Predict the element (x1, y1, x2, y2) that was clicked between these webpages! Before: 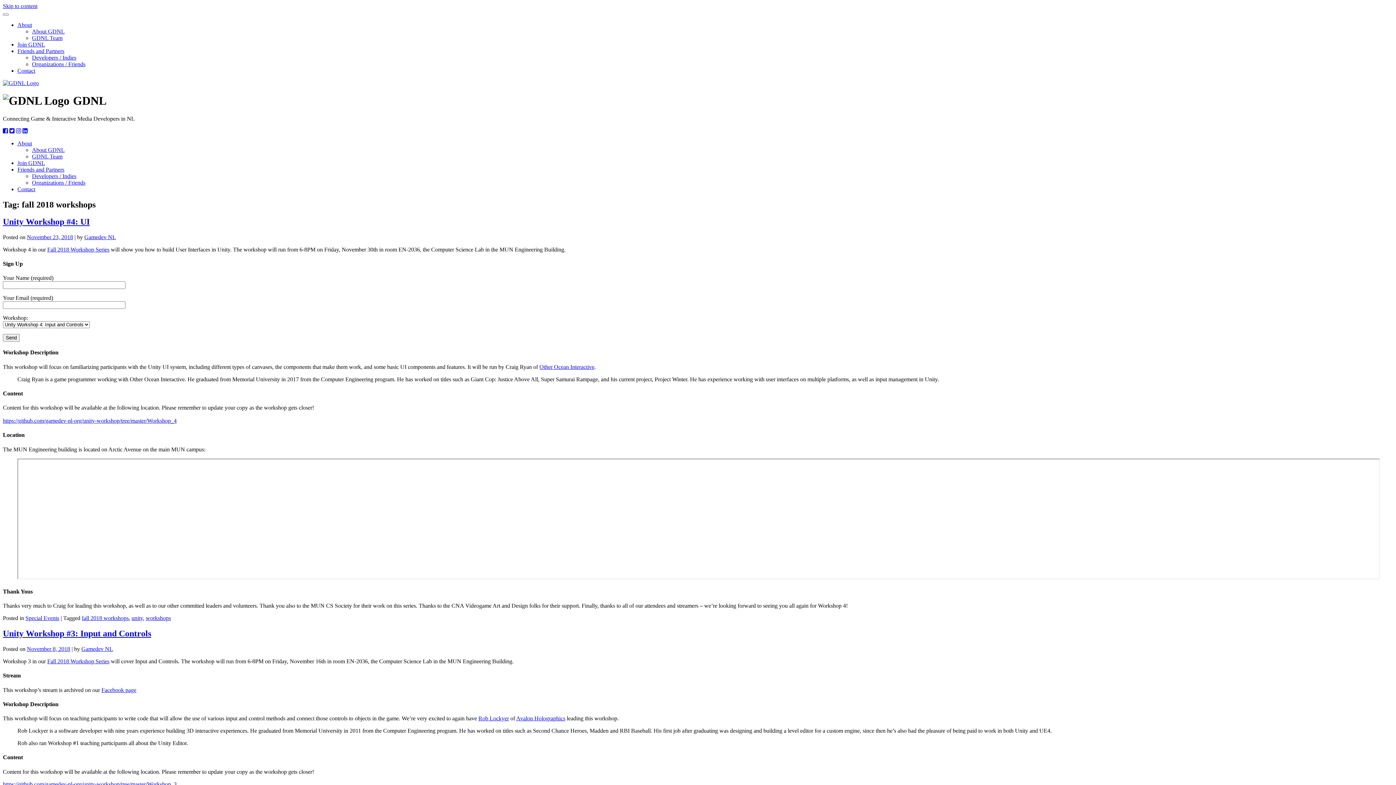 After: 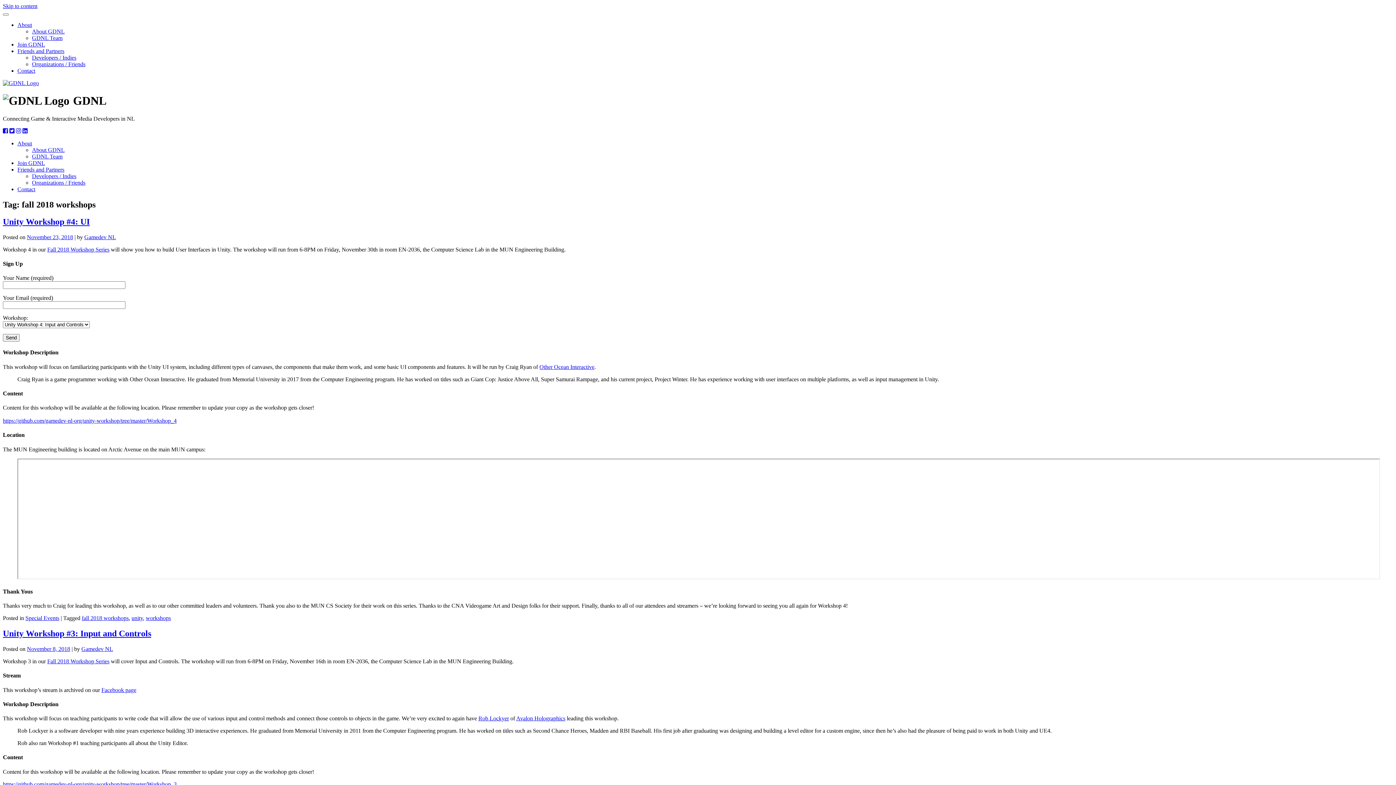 Action: bbox: (17, 166, 64, 172) label: Friends and Partners